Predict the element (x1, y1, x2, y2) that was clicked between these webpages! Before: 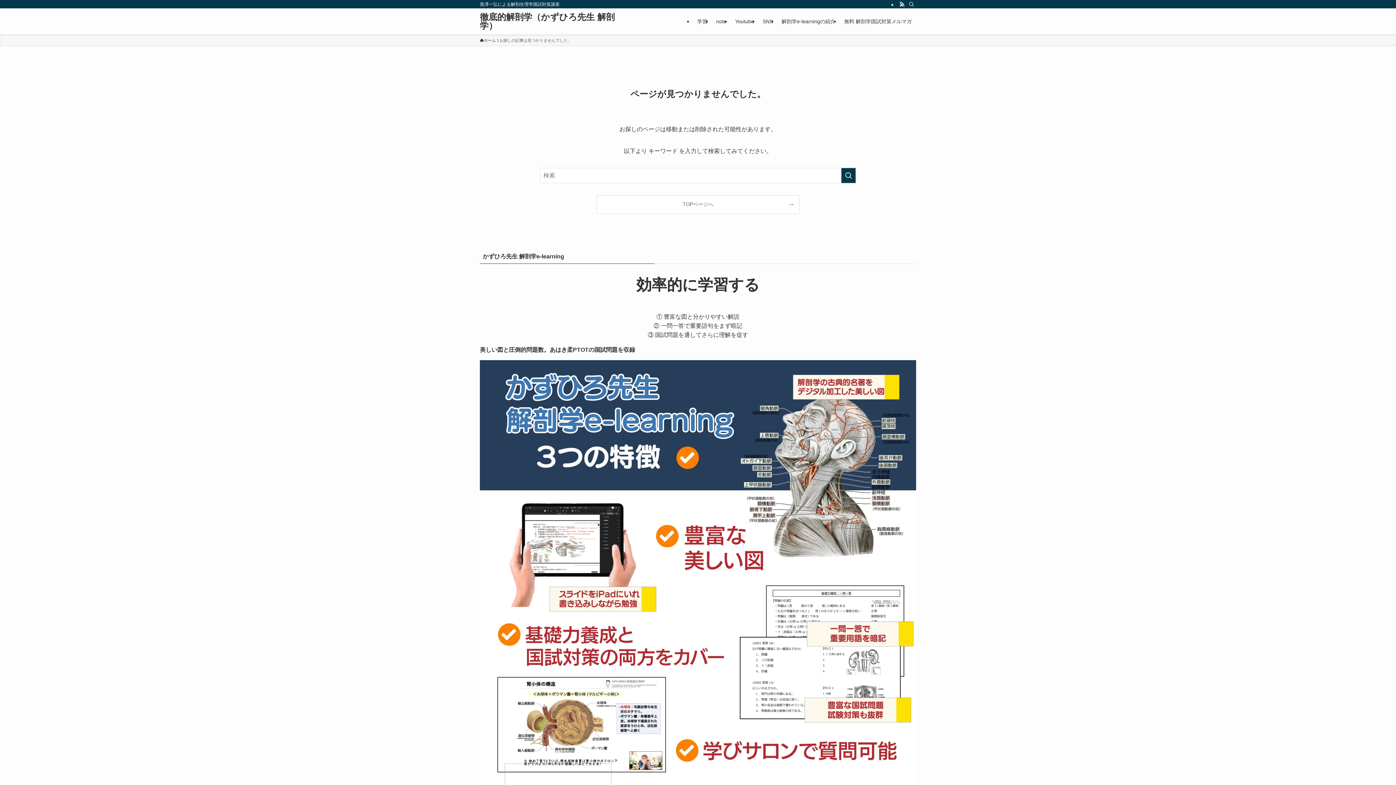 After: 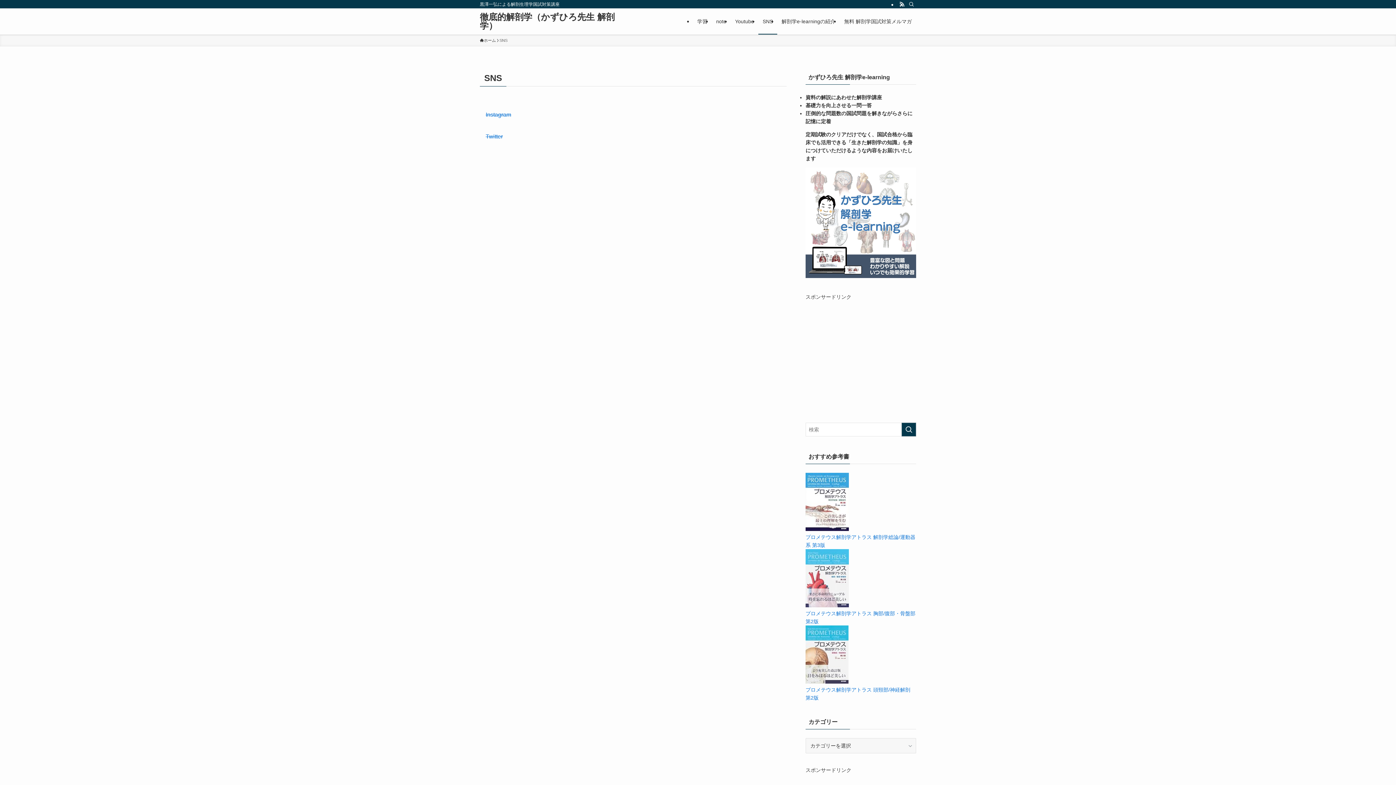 Action: label: SNS bbox: (758, 8, 777, 34)